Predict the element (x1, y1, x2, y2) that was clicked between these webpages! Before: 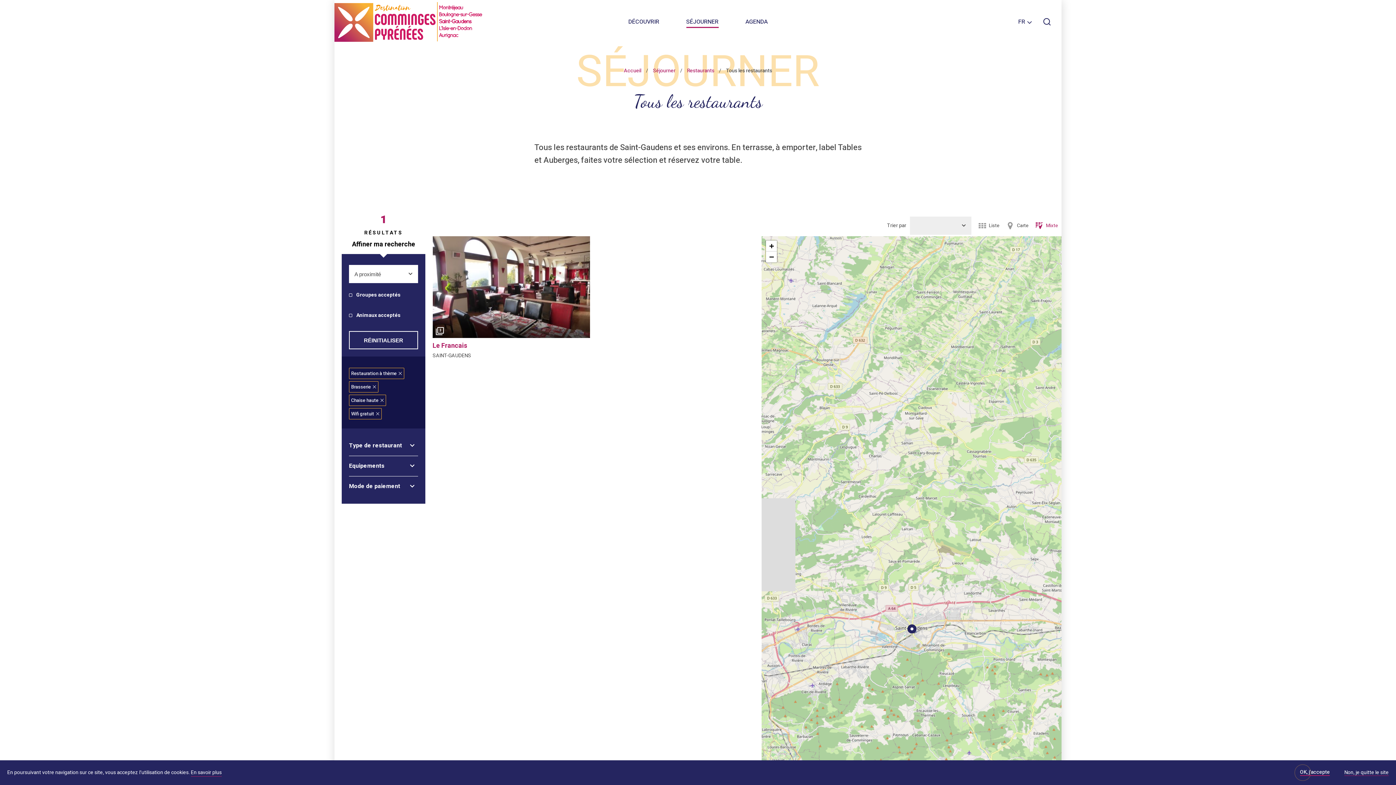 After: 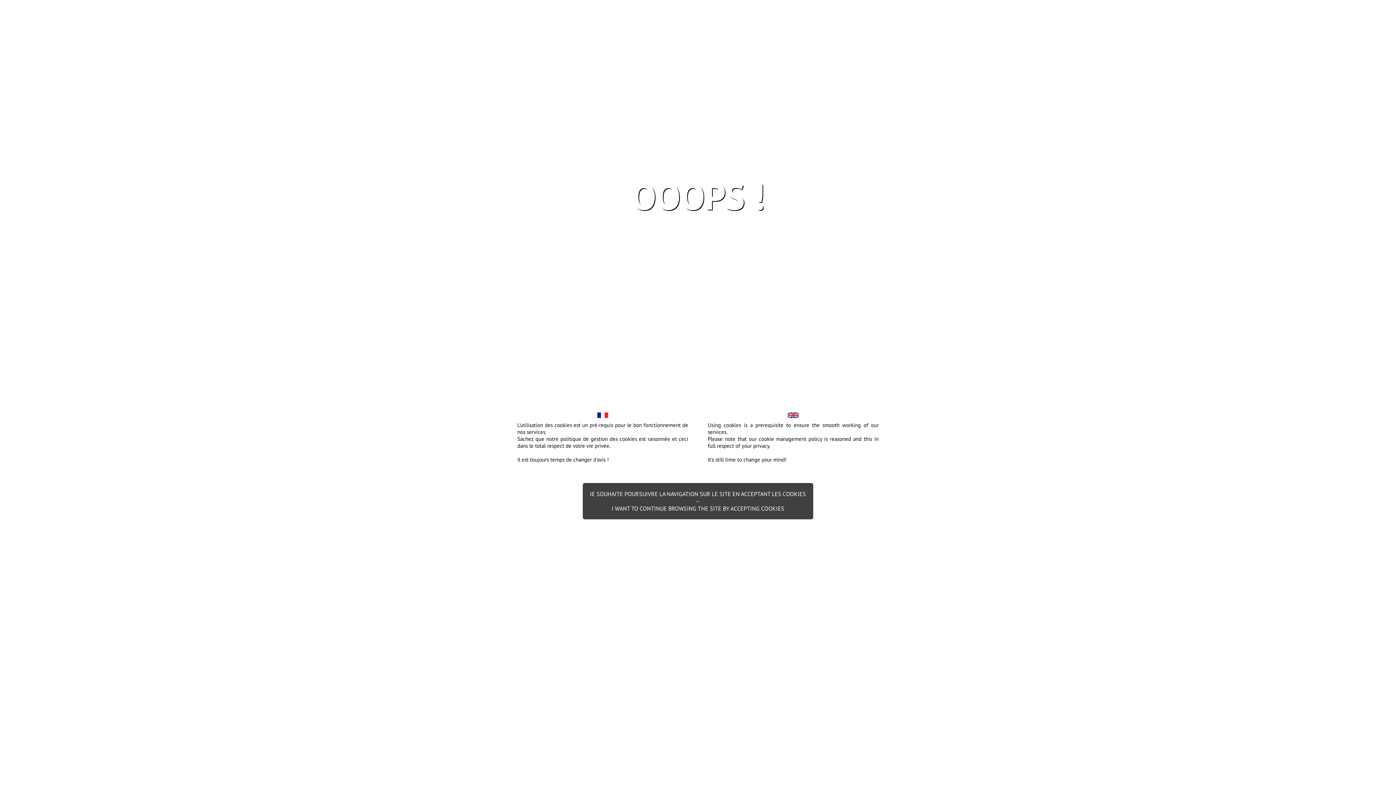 Action: bbox: (1344, 770, 1389, 776) label: Non, je quitte le site